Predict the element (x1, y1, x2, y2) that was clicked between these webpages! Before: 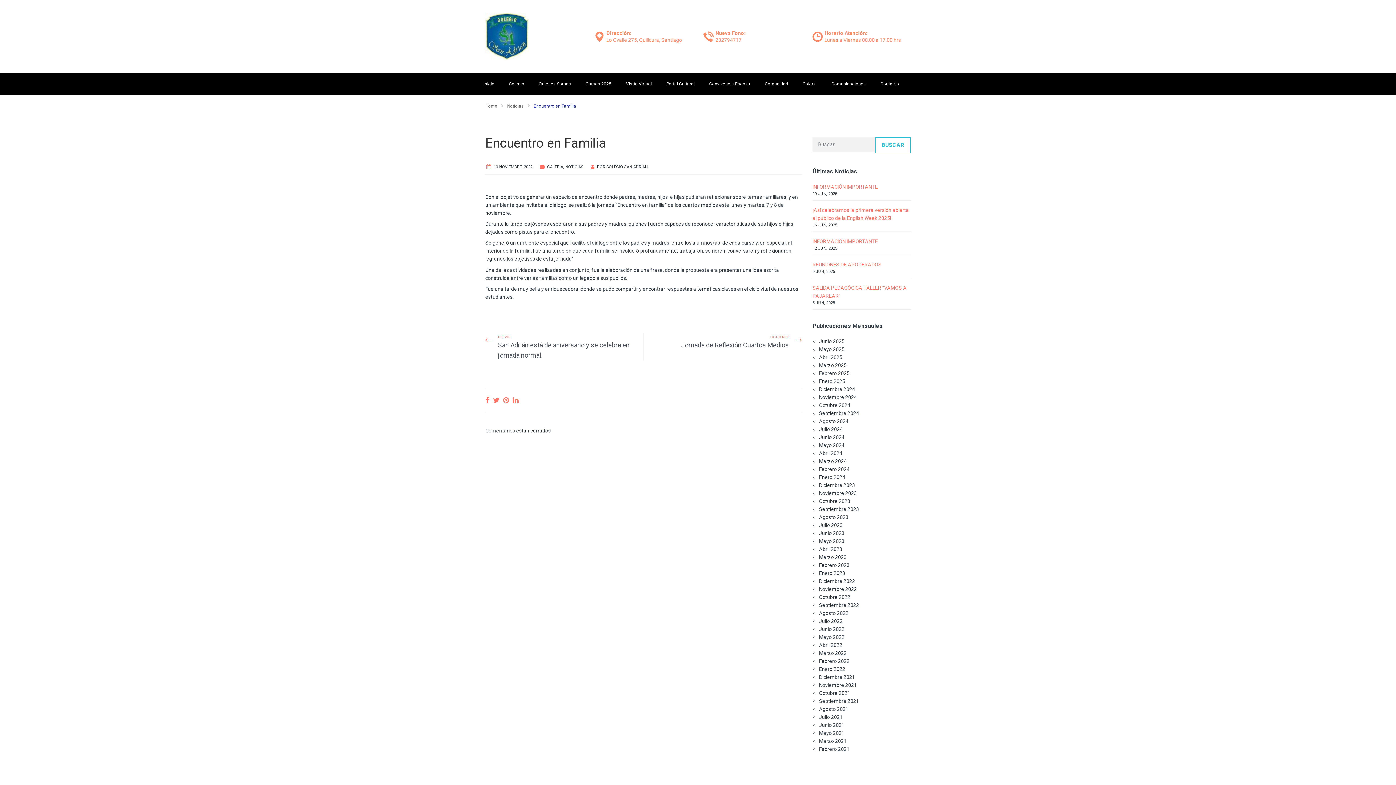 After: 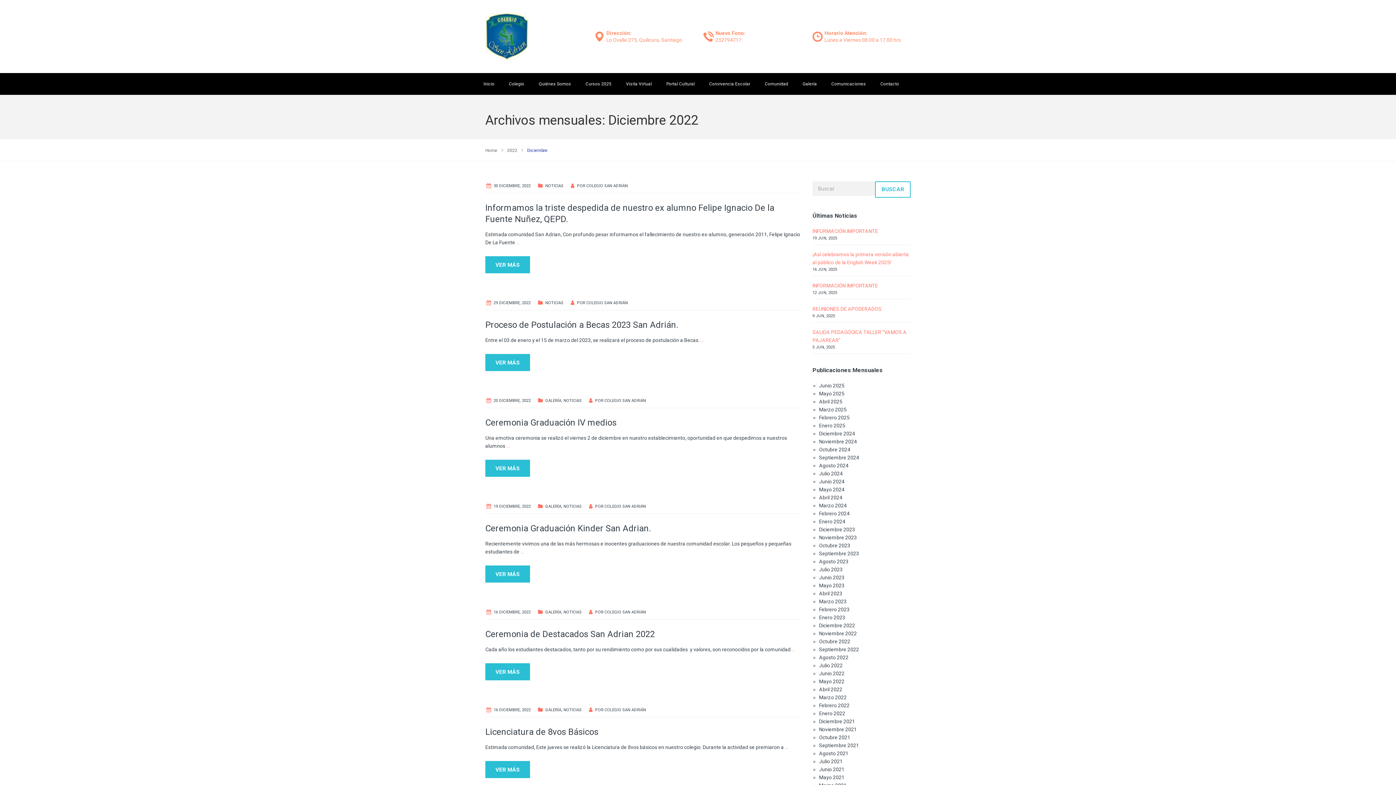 Action: label: Diciembre 2022 bbox: (819, 578, 855, 584)